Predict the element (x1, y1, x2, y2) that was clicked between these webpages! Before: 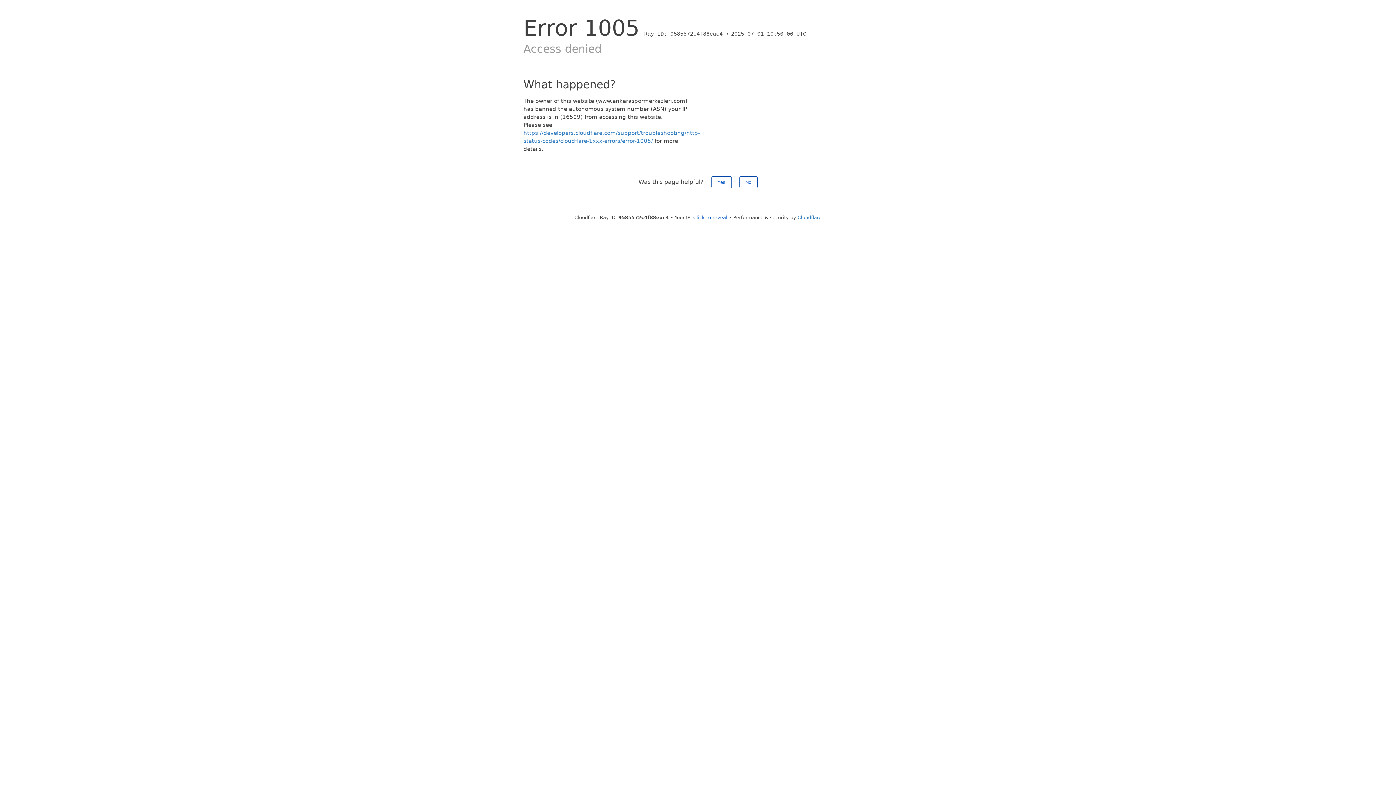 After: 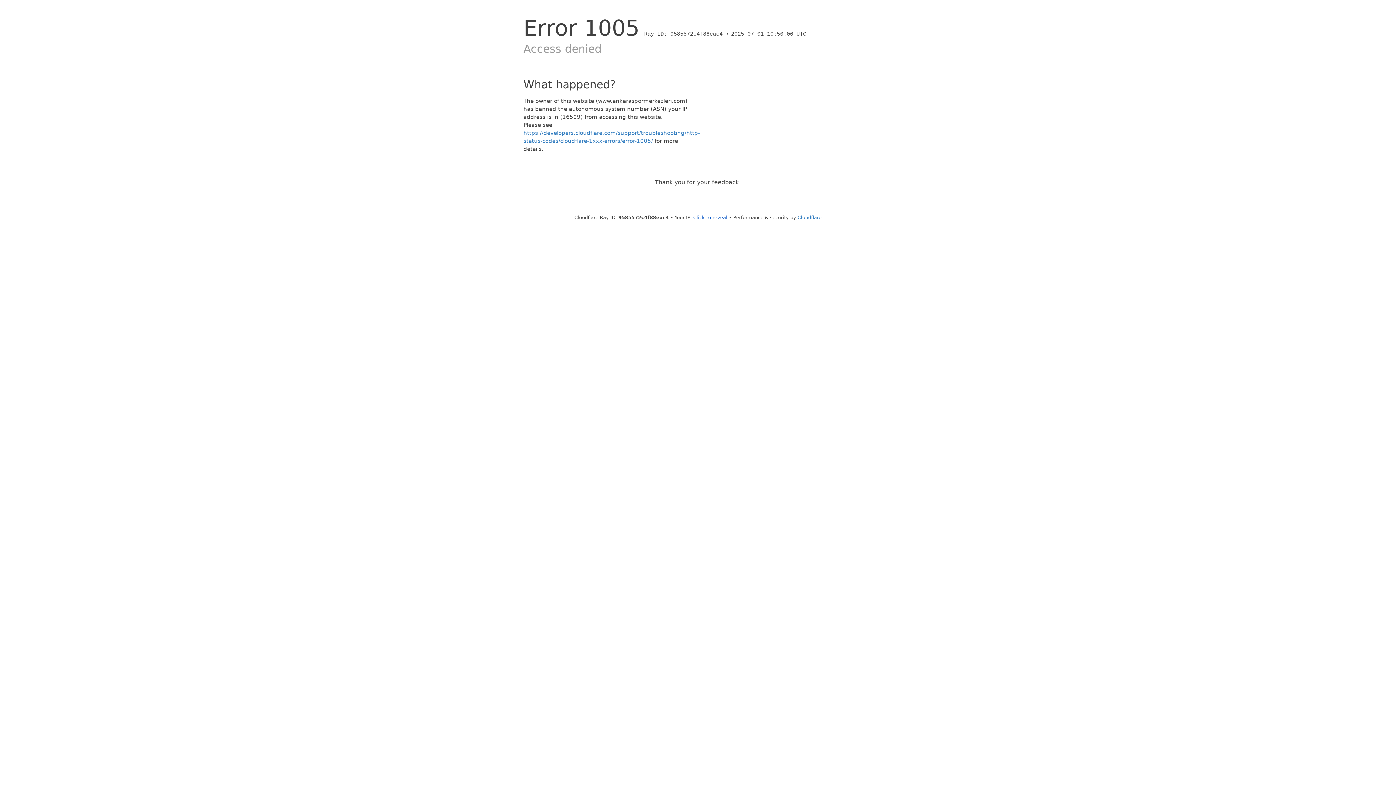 Action: bbox: (739, 176, 757, 188) label: No